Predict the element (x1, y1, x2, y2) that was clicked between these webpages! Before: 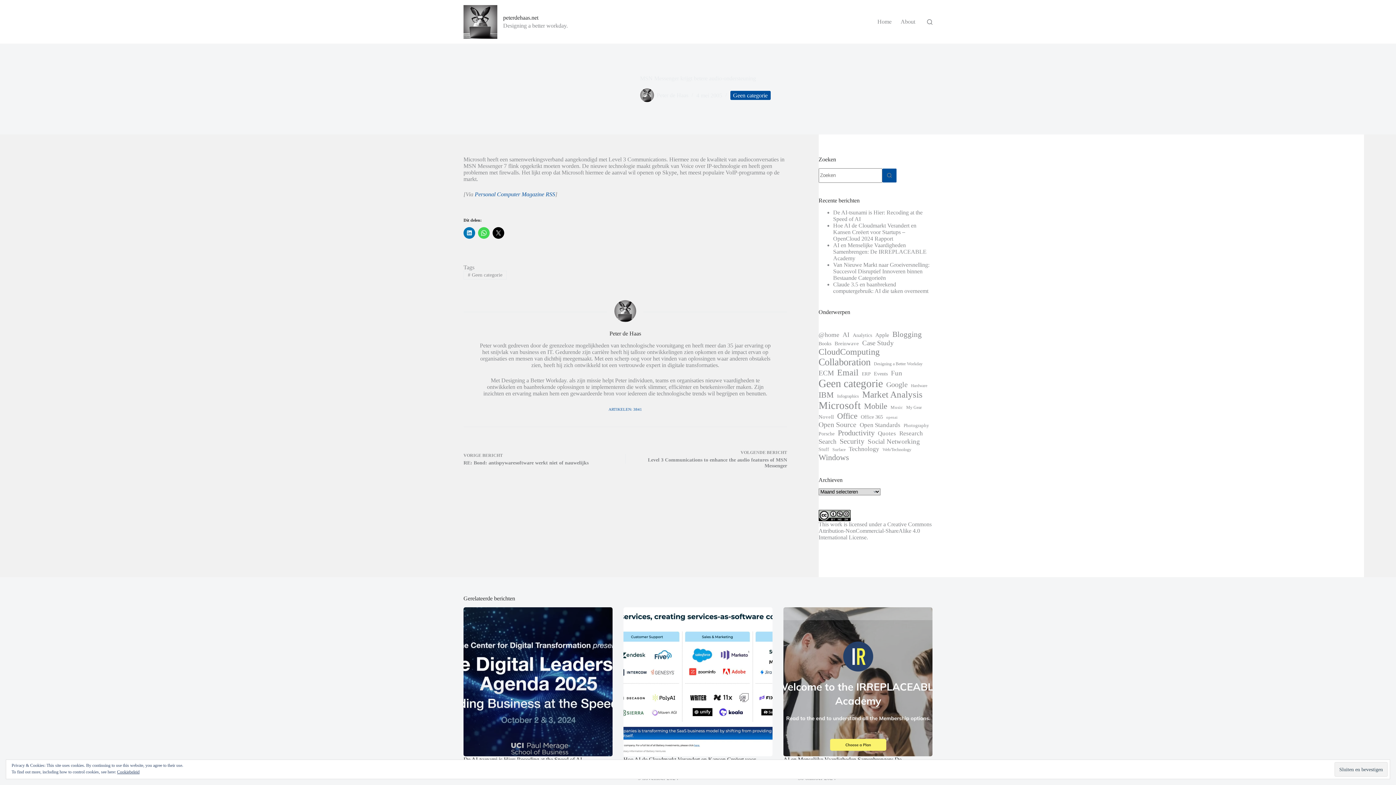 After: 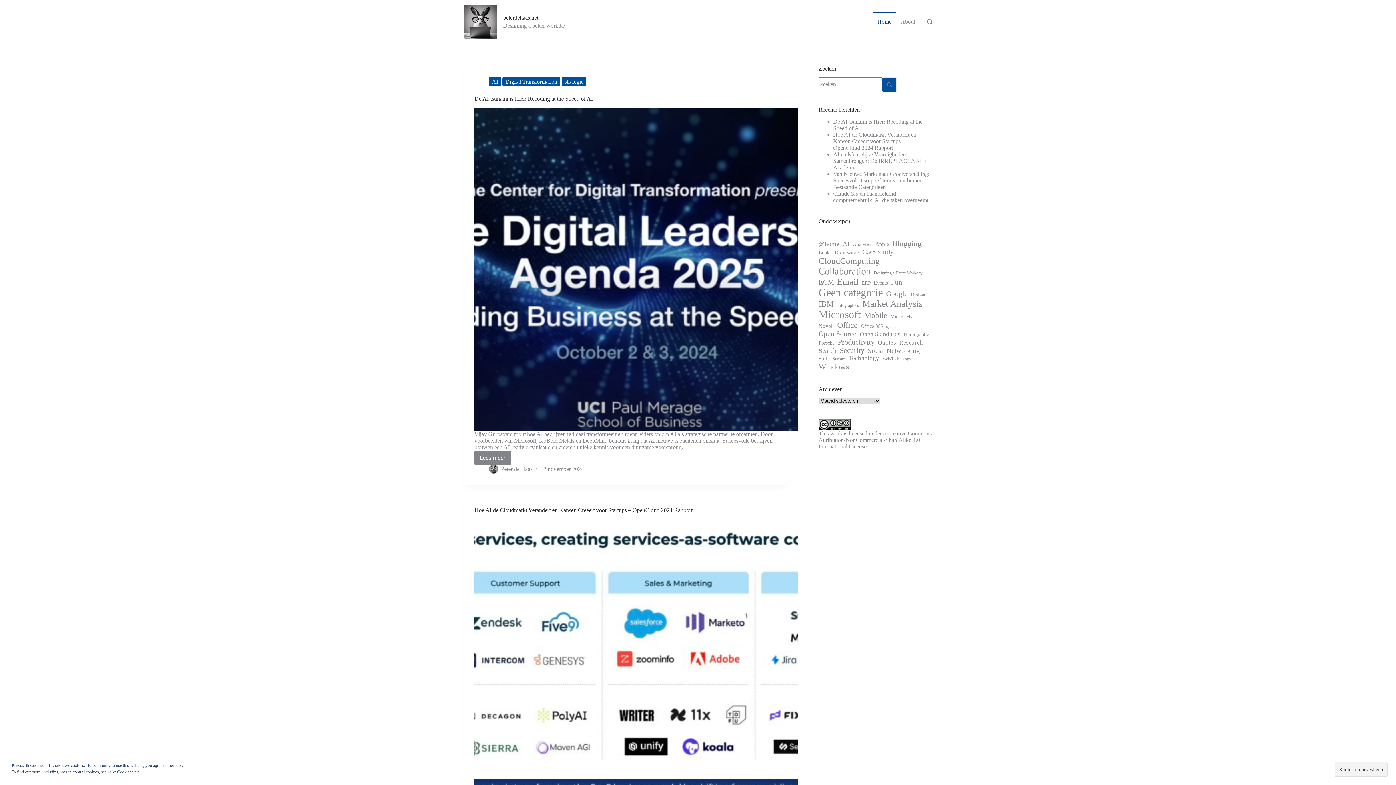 Action: bbox: (463, 4, 497, 38)